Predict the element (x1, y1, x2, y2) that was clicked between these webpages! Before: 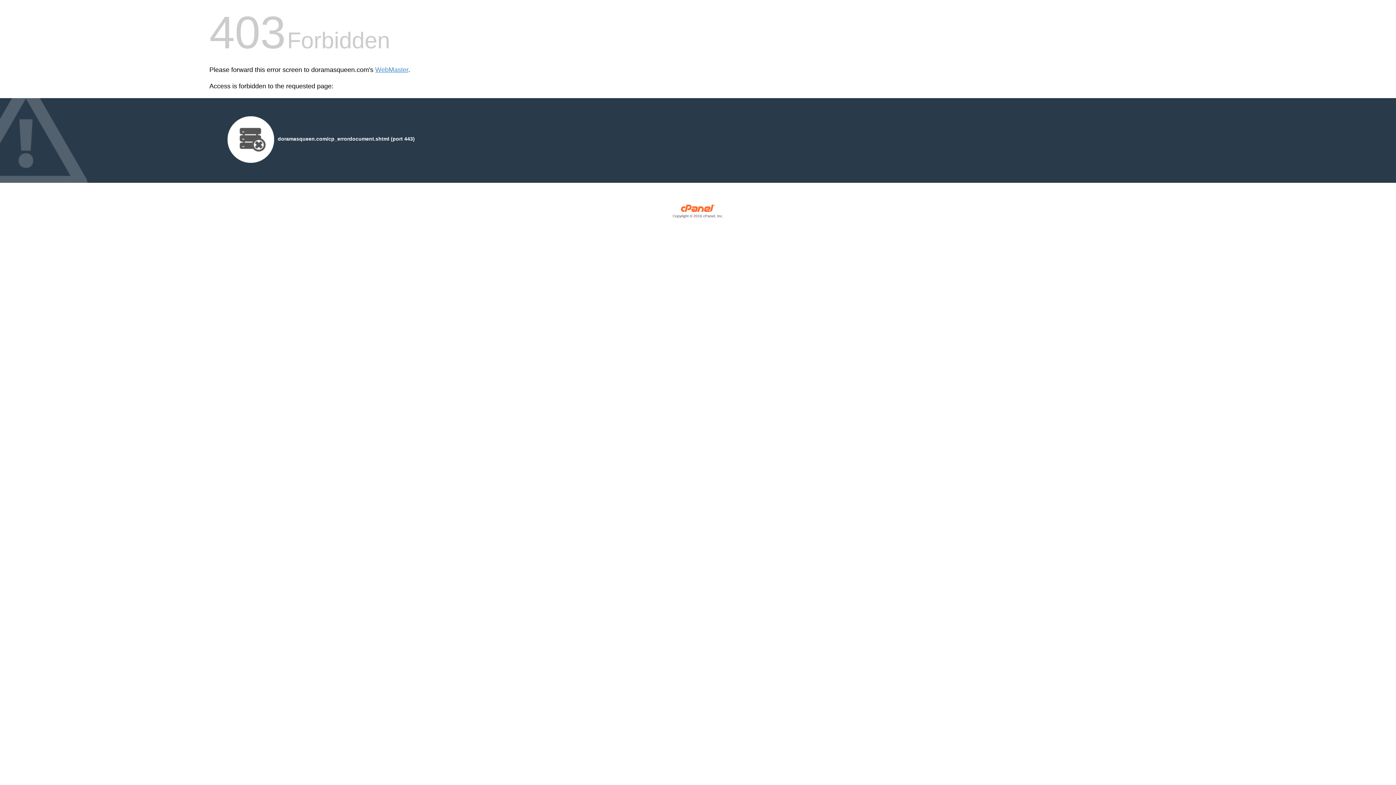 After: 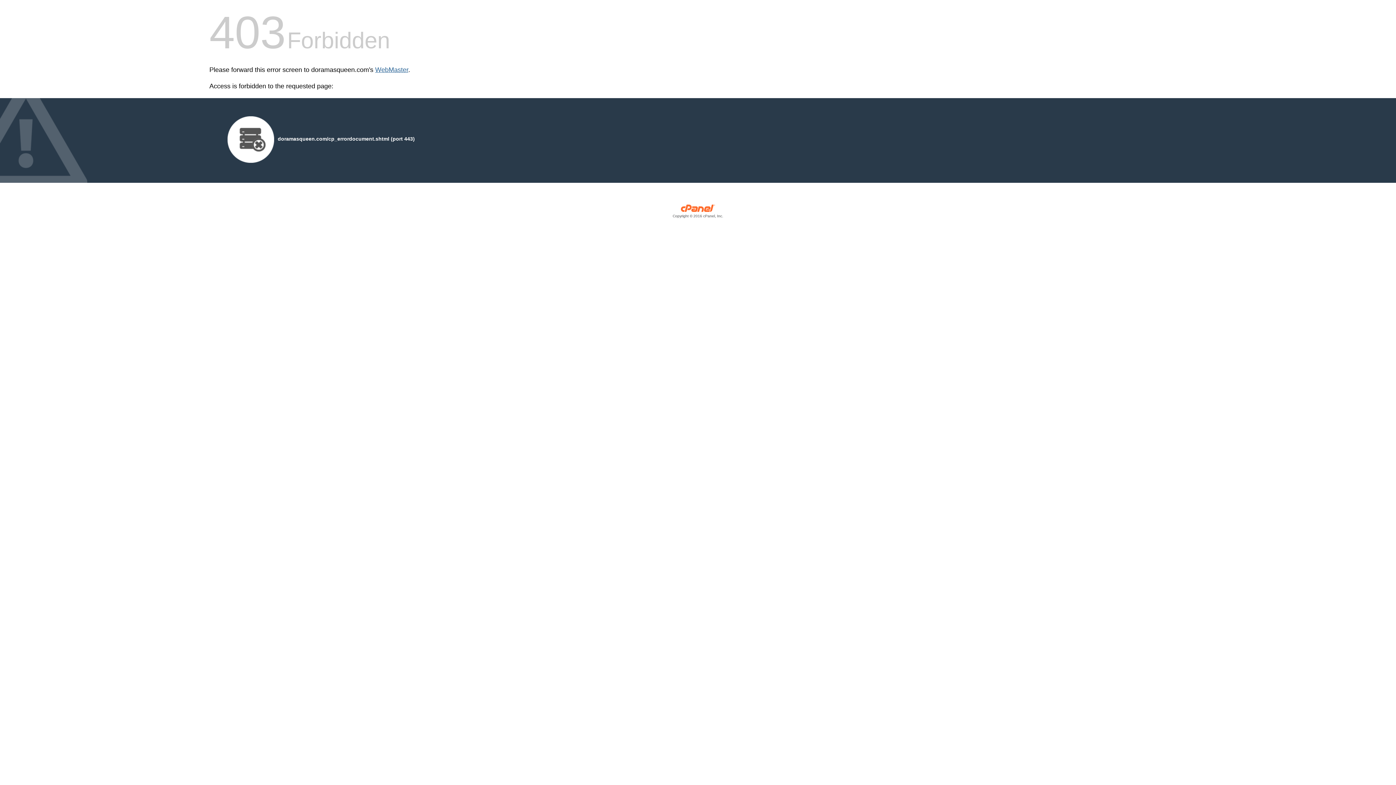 Action: bbox: (375, 66, 408, 73) label: WebMaster